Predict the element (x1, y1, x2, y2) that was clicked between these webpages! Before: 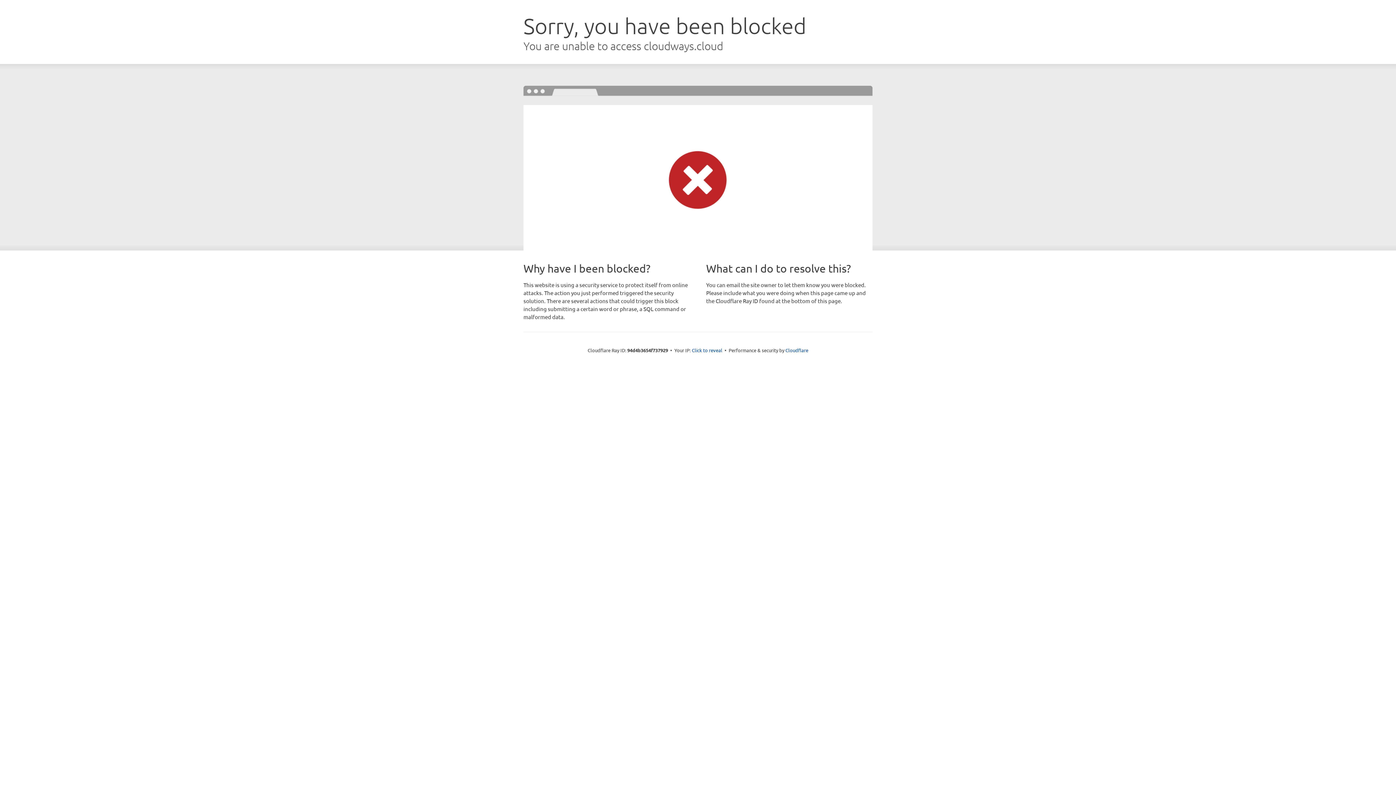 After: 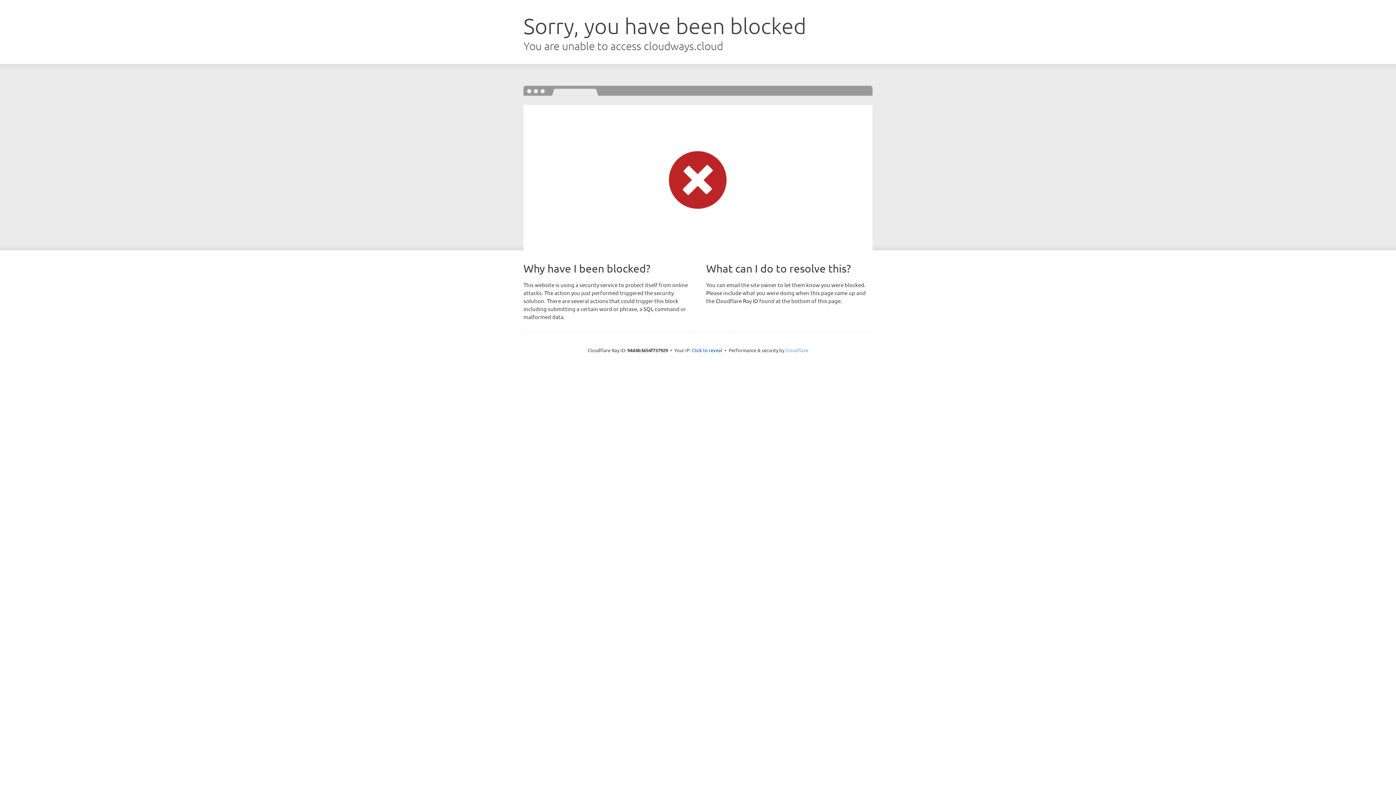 Action: label: Cloudflare bbox: (785, 347, 808, 353)